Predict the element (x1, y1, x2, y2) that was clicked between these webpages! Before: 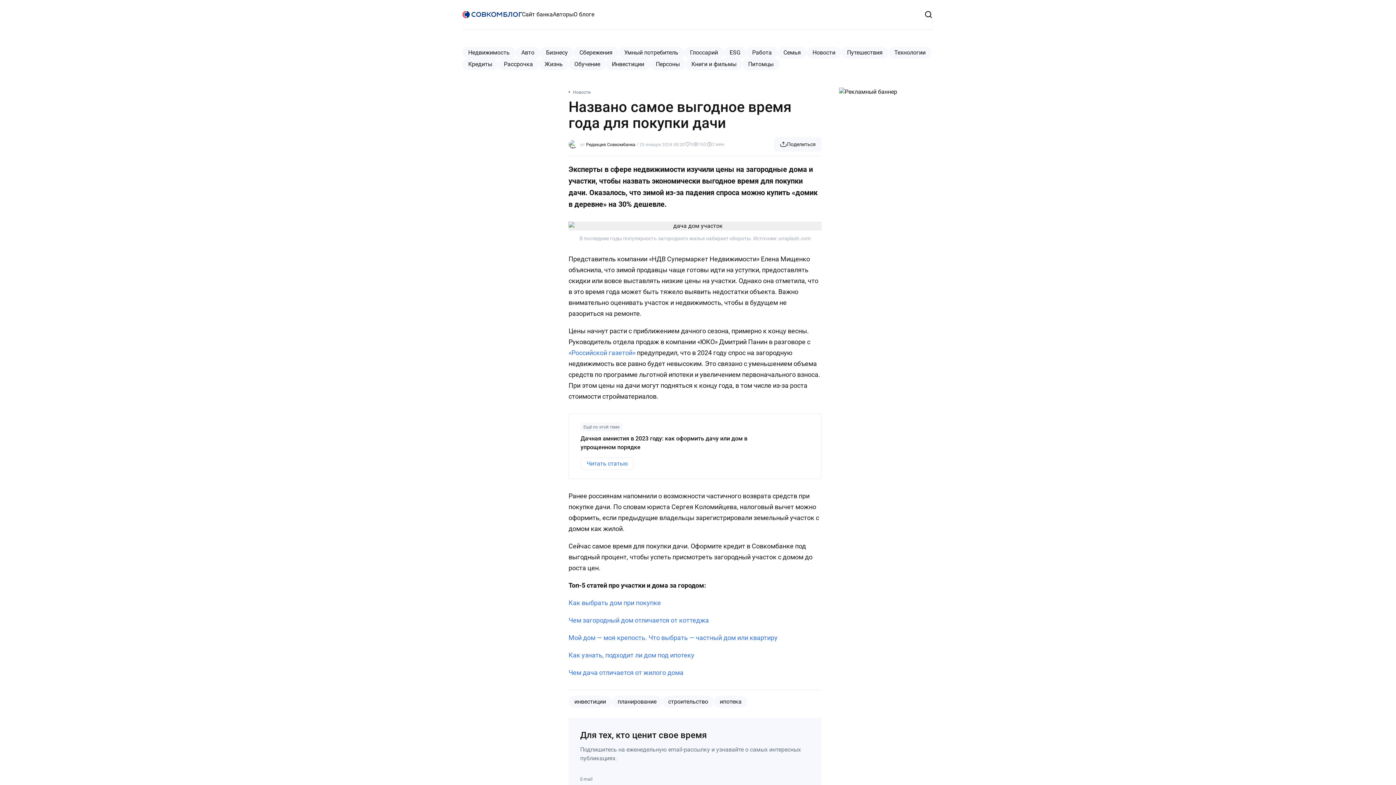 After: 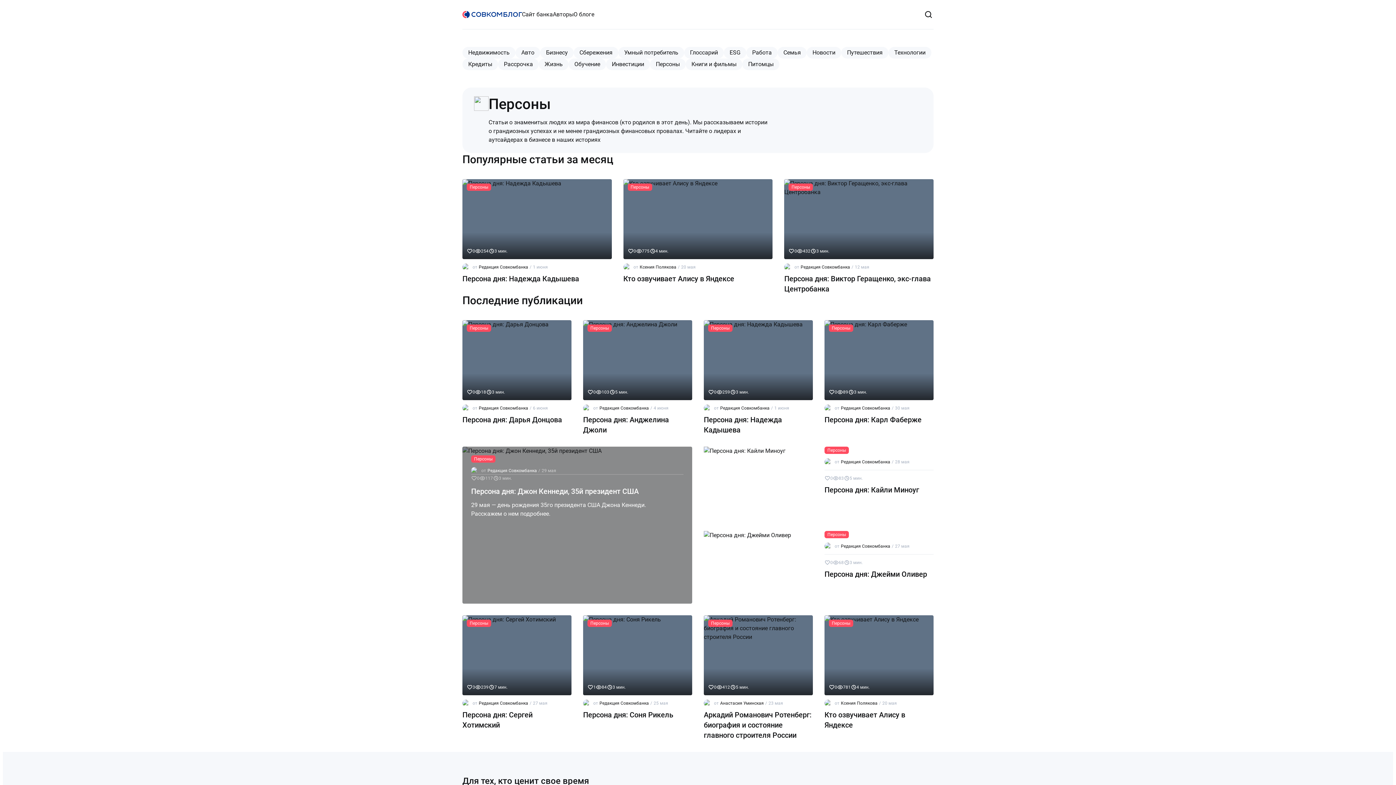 Action: label: Персоны bbox: (650, 58, 685, 70)